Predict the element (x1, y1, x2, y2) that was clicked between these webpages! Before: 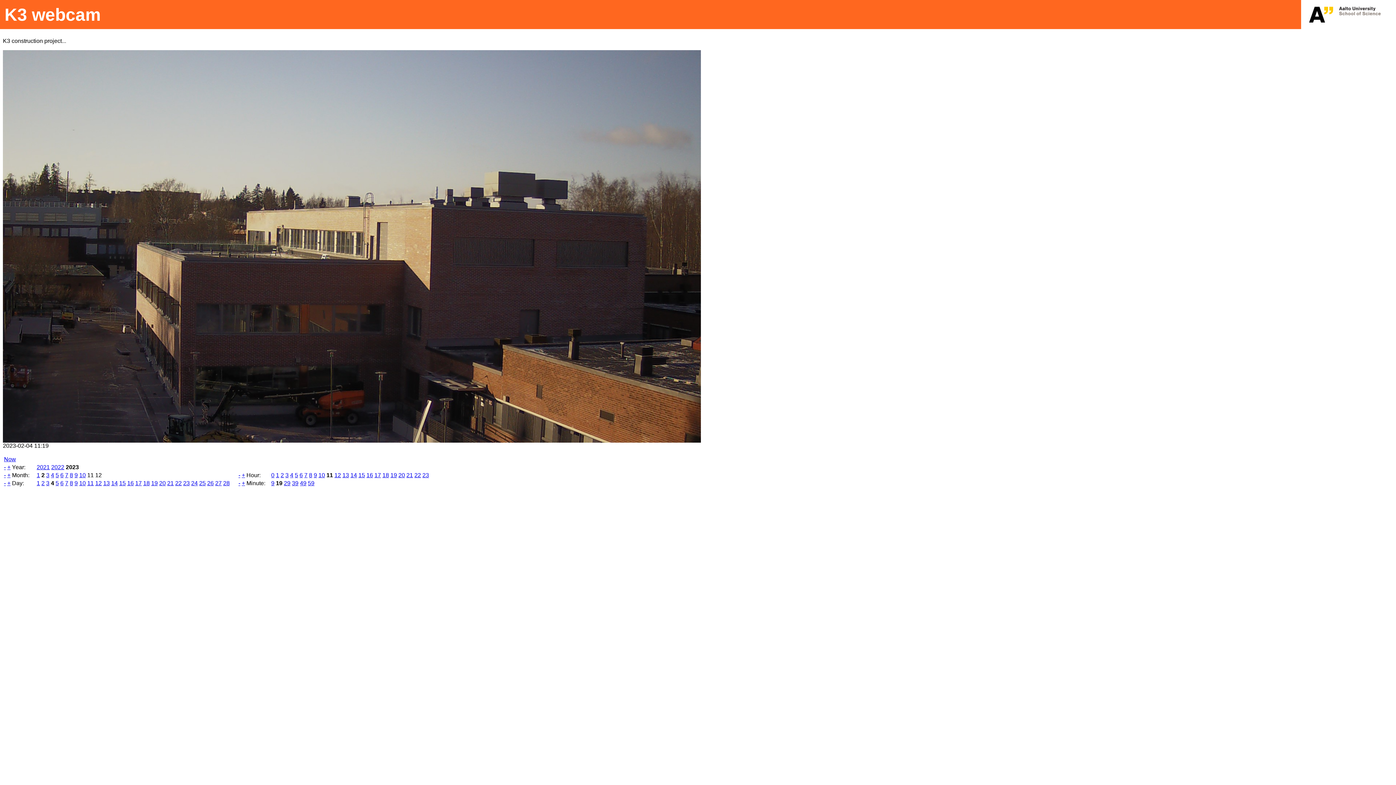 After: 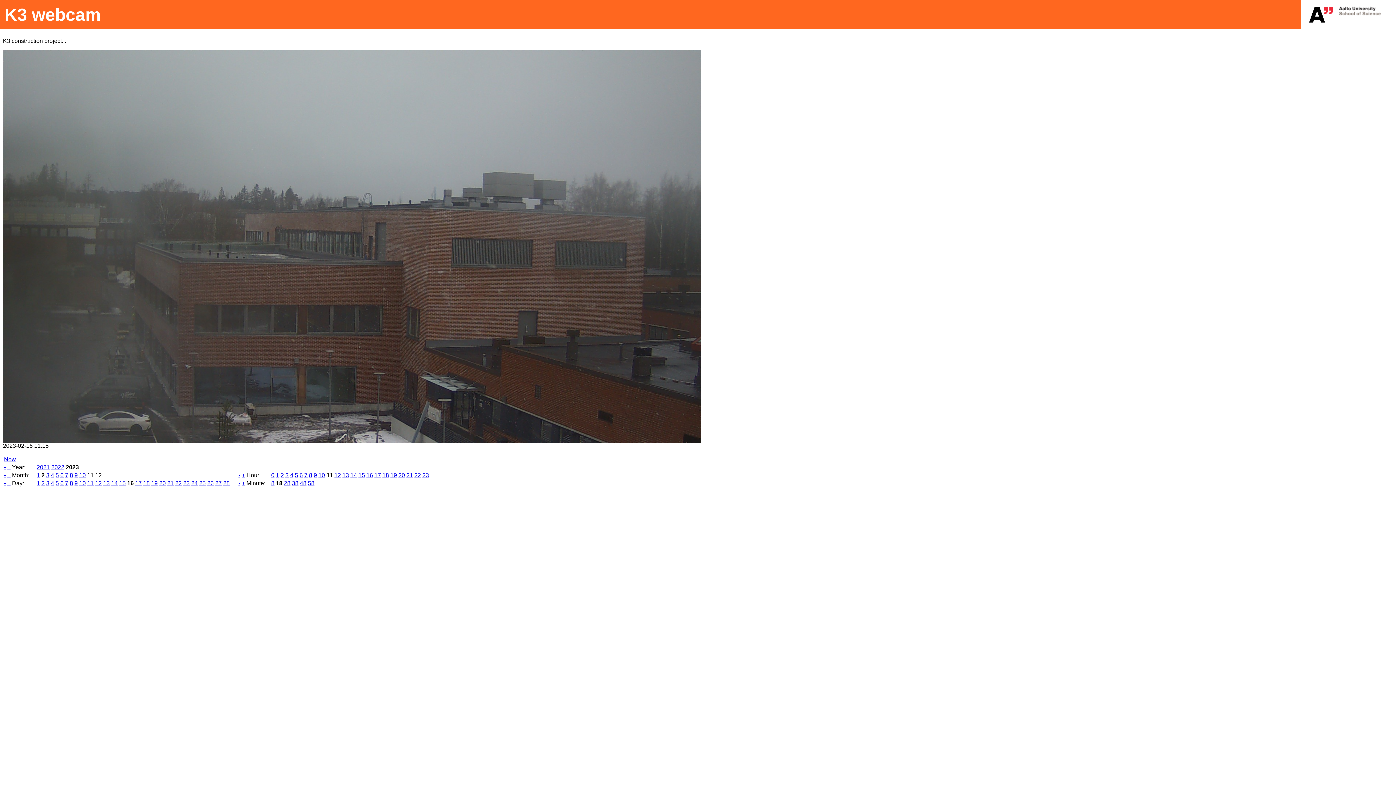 Action: bbox: (127, 480, 133, 486) label: 16